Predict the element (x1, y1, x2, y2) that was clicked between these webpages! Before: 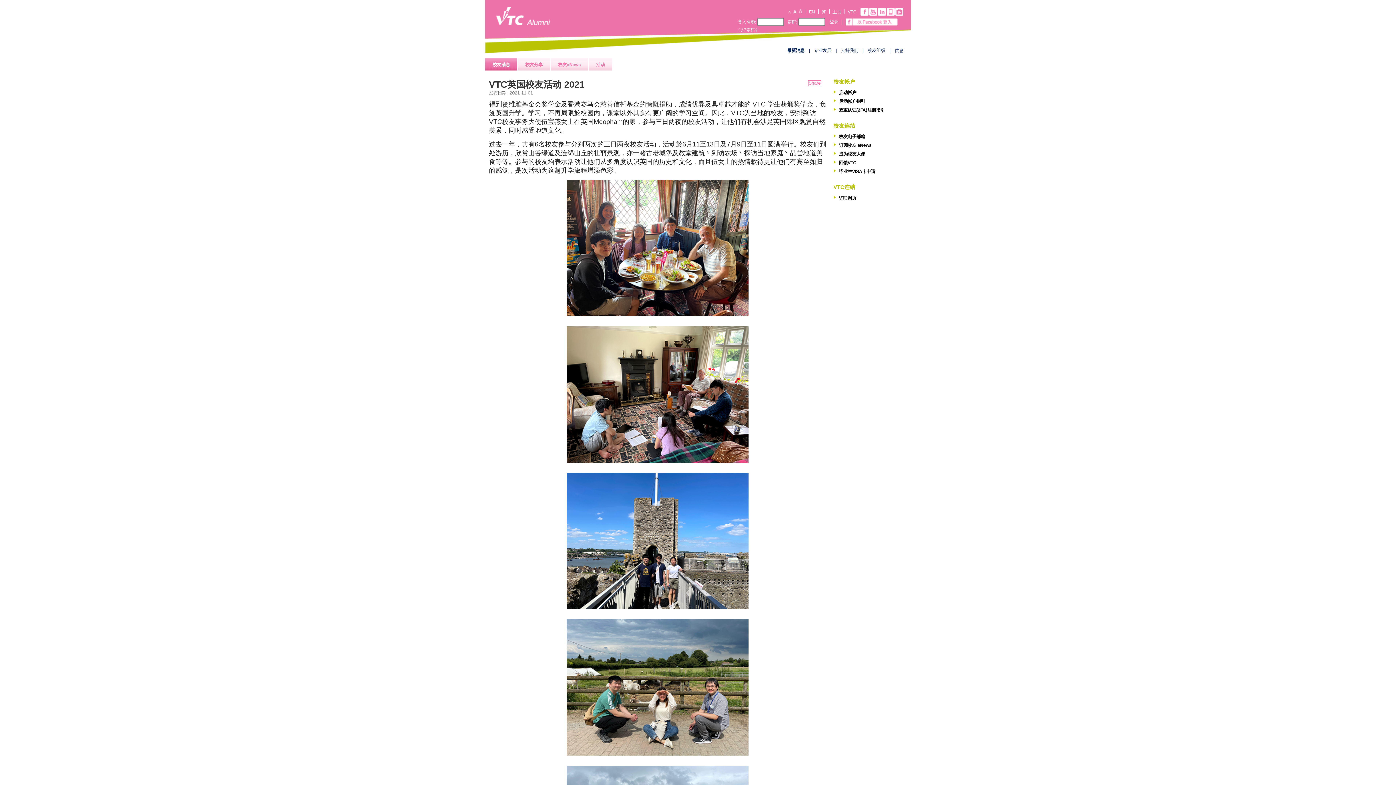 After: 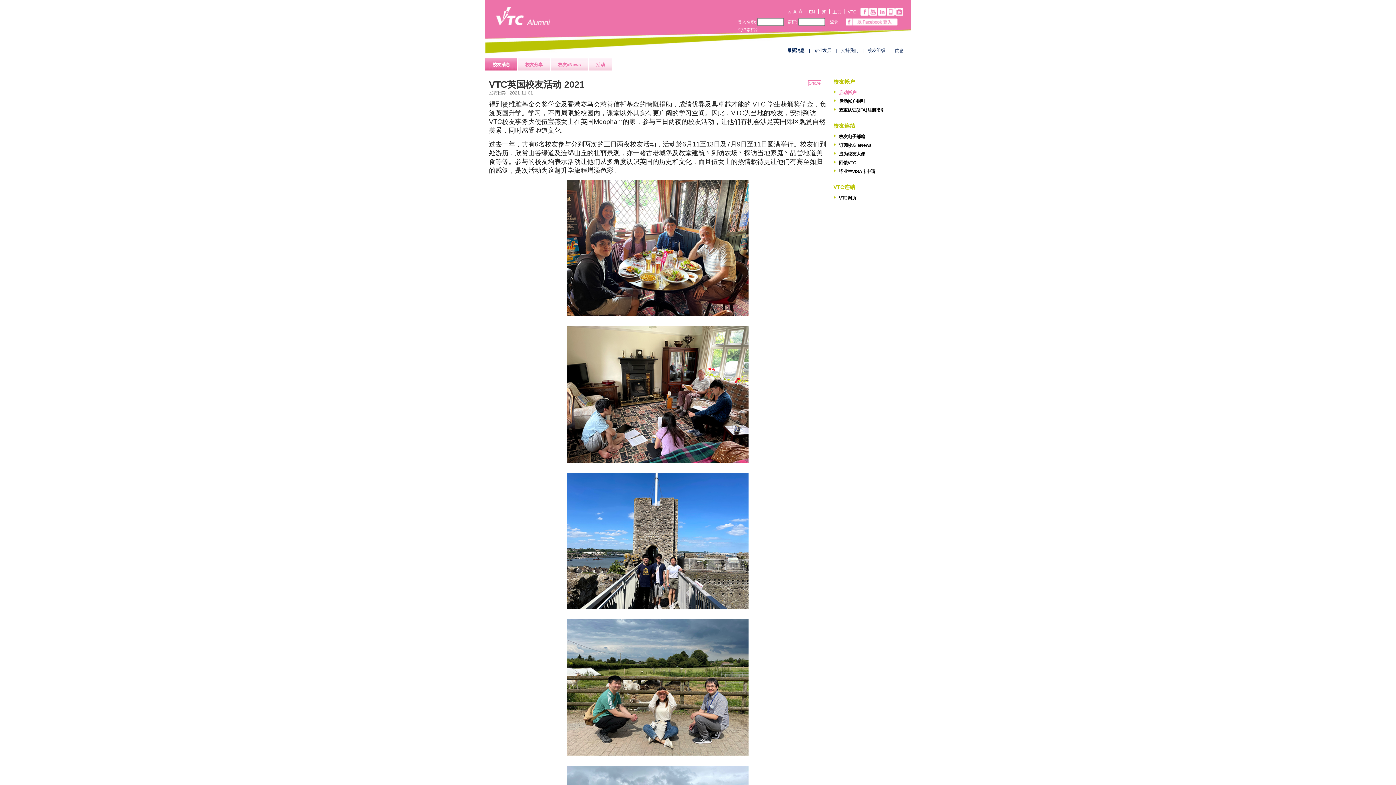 Action: bbox: (833, 89, 912, 96) label: 启动帐户